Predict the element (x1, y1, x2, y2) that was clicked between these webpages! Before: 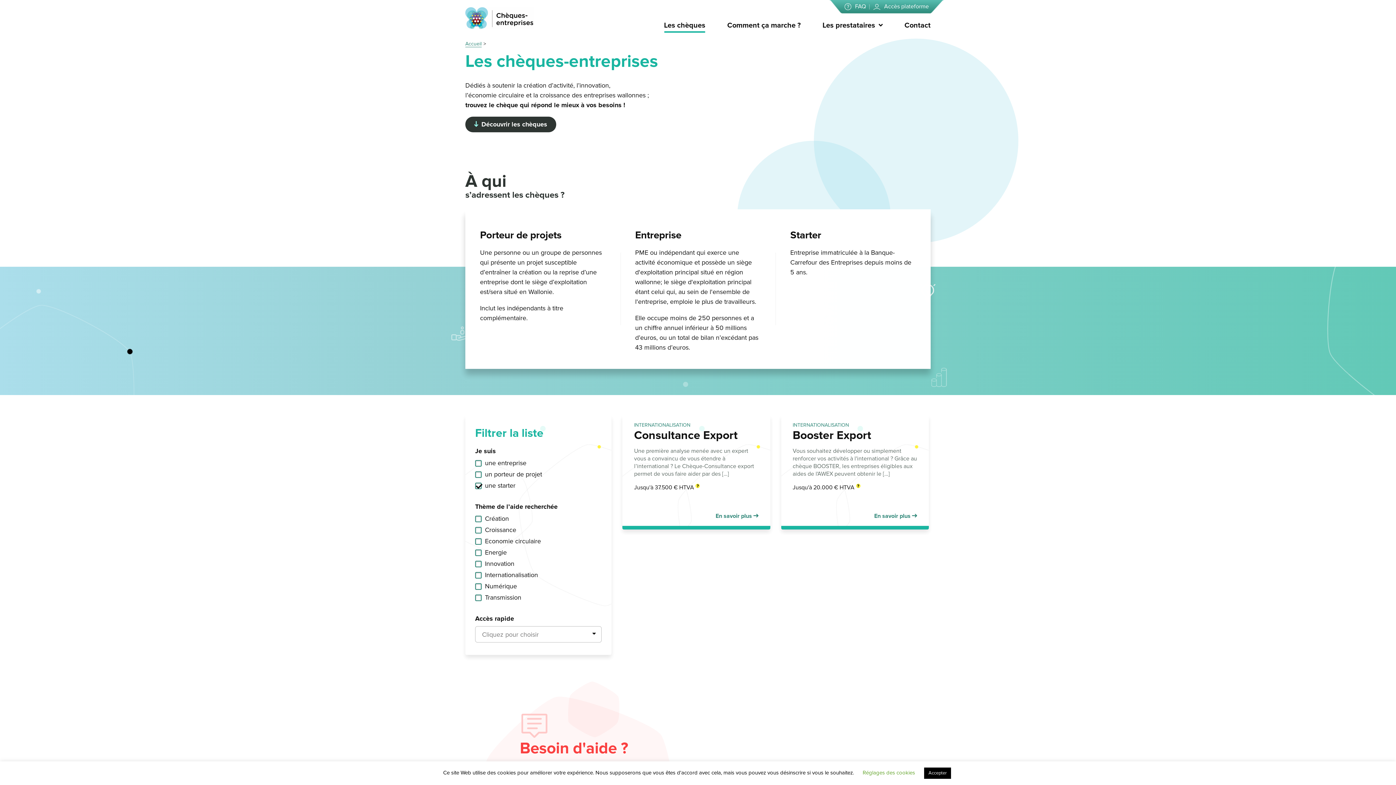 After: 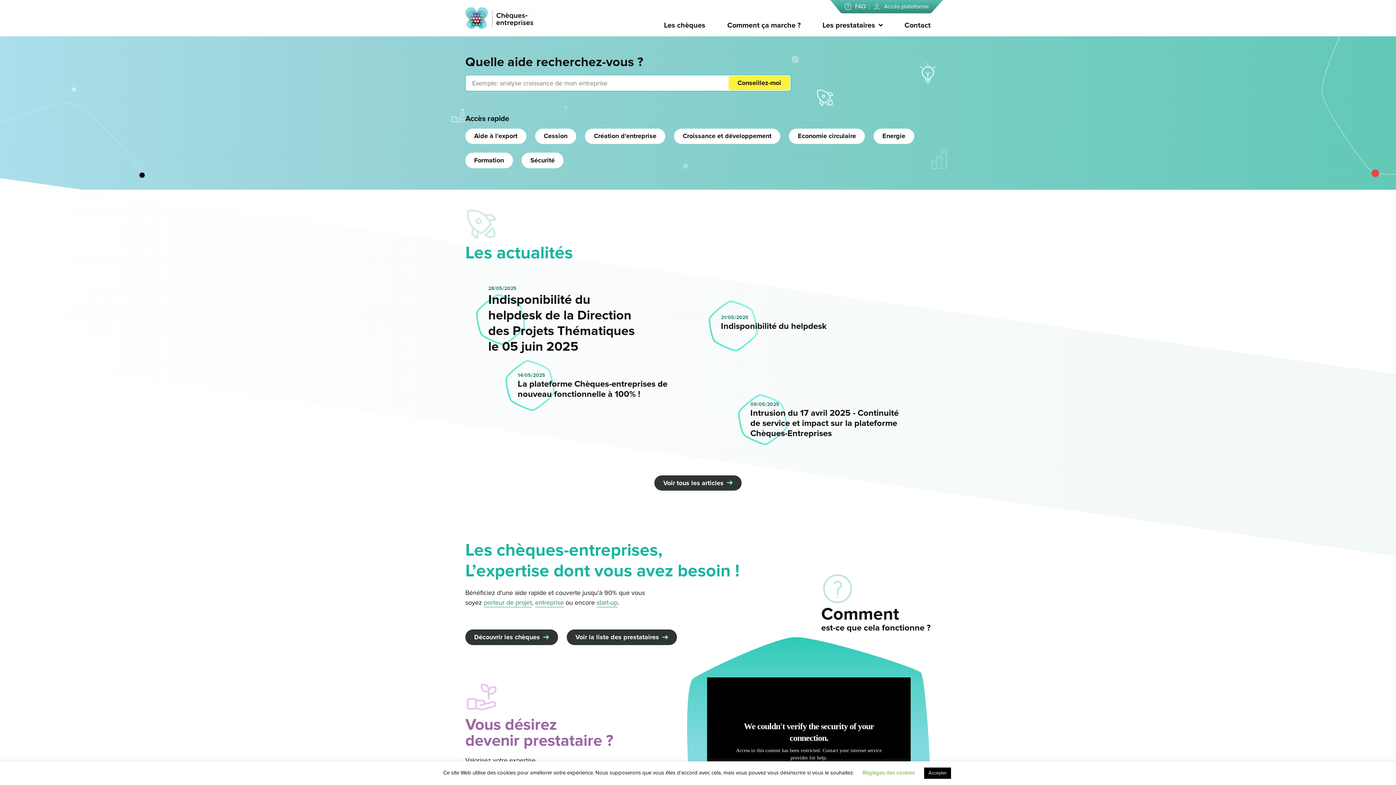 Action: bbox: (465, 40, 481, 47) label: Accueil